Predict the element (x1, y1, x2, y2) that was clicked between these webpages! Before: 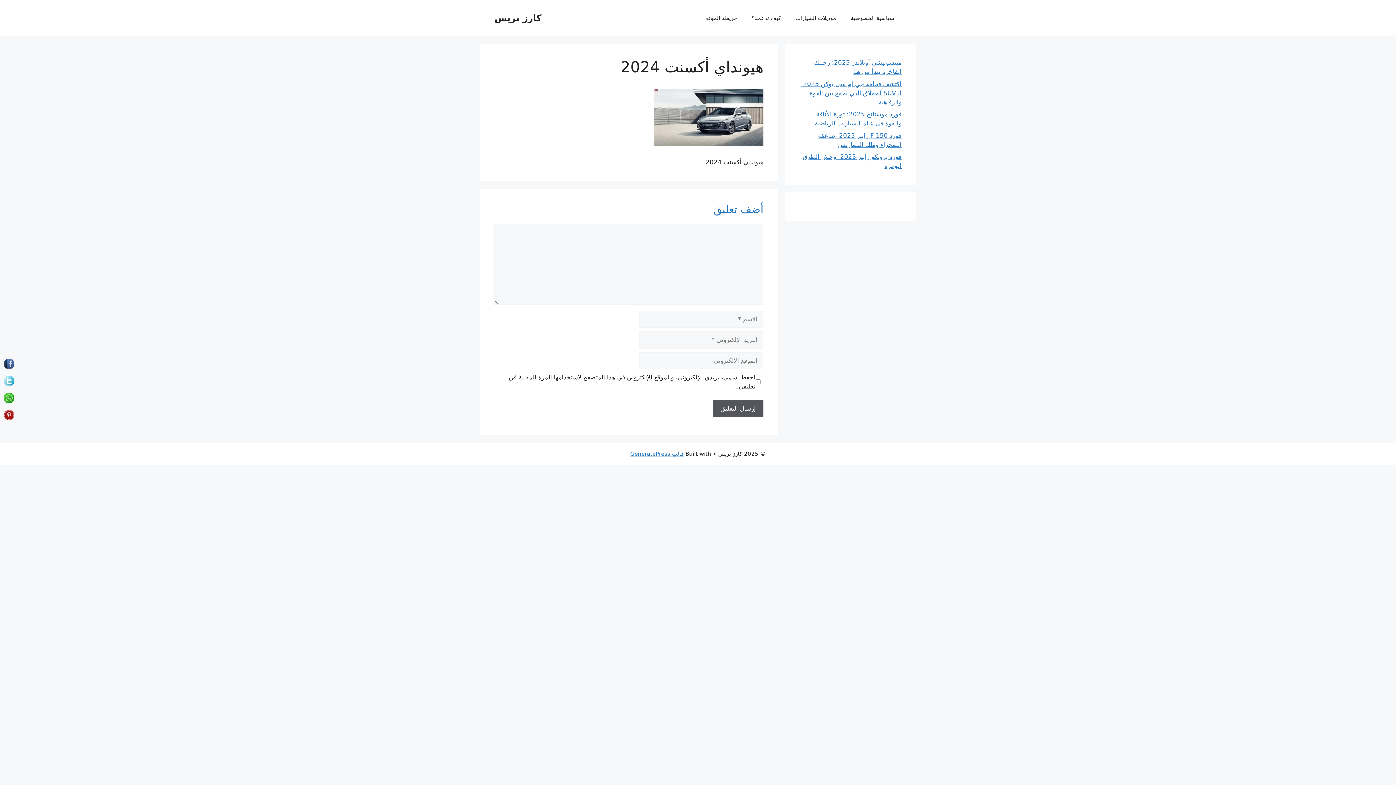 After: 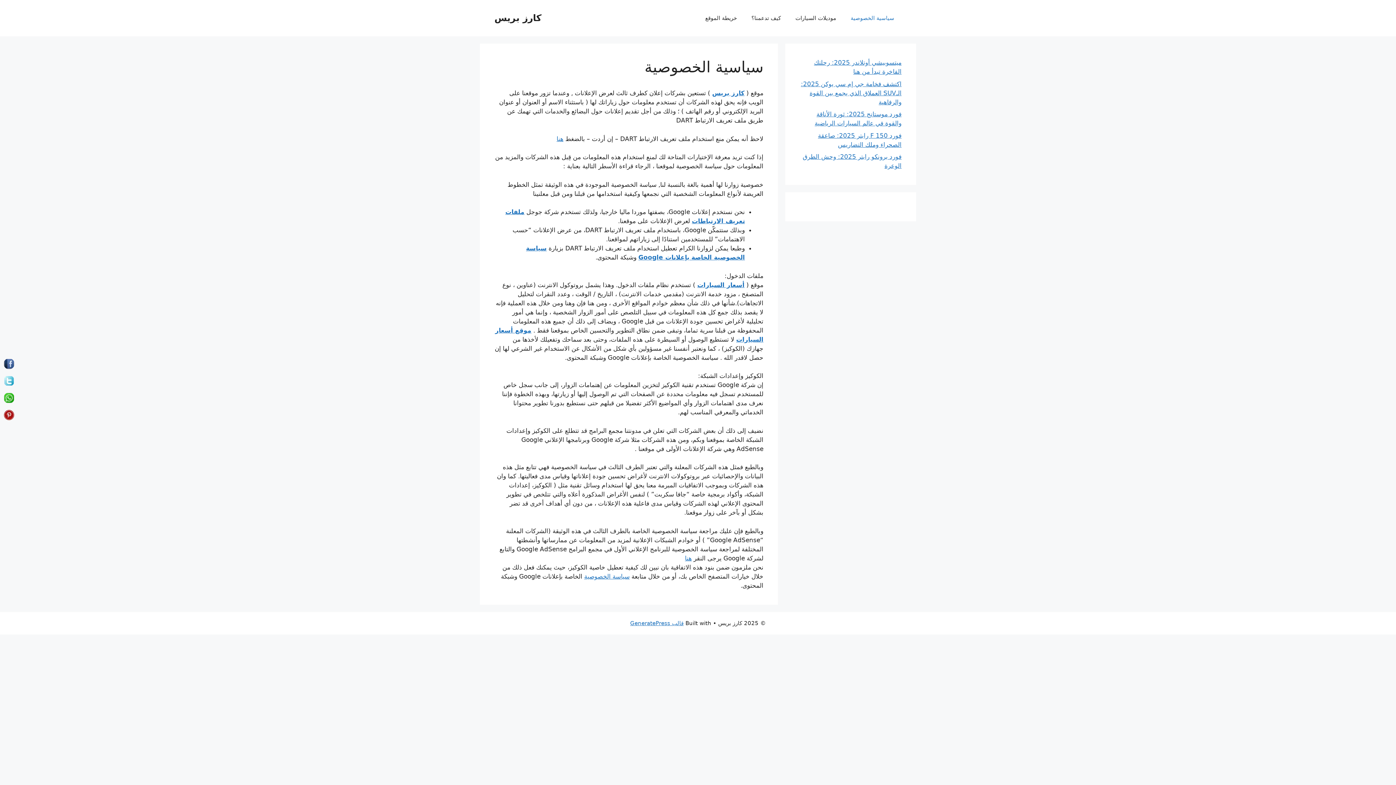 Action: bbox: (843, 7, 901, 29) label: سياسية الخصوصية